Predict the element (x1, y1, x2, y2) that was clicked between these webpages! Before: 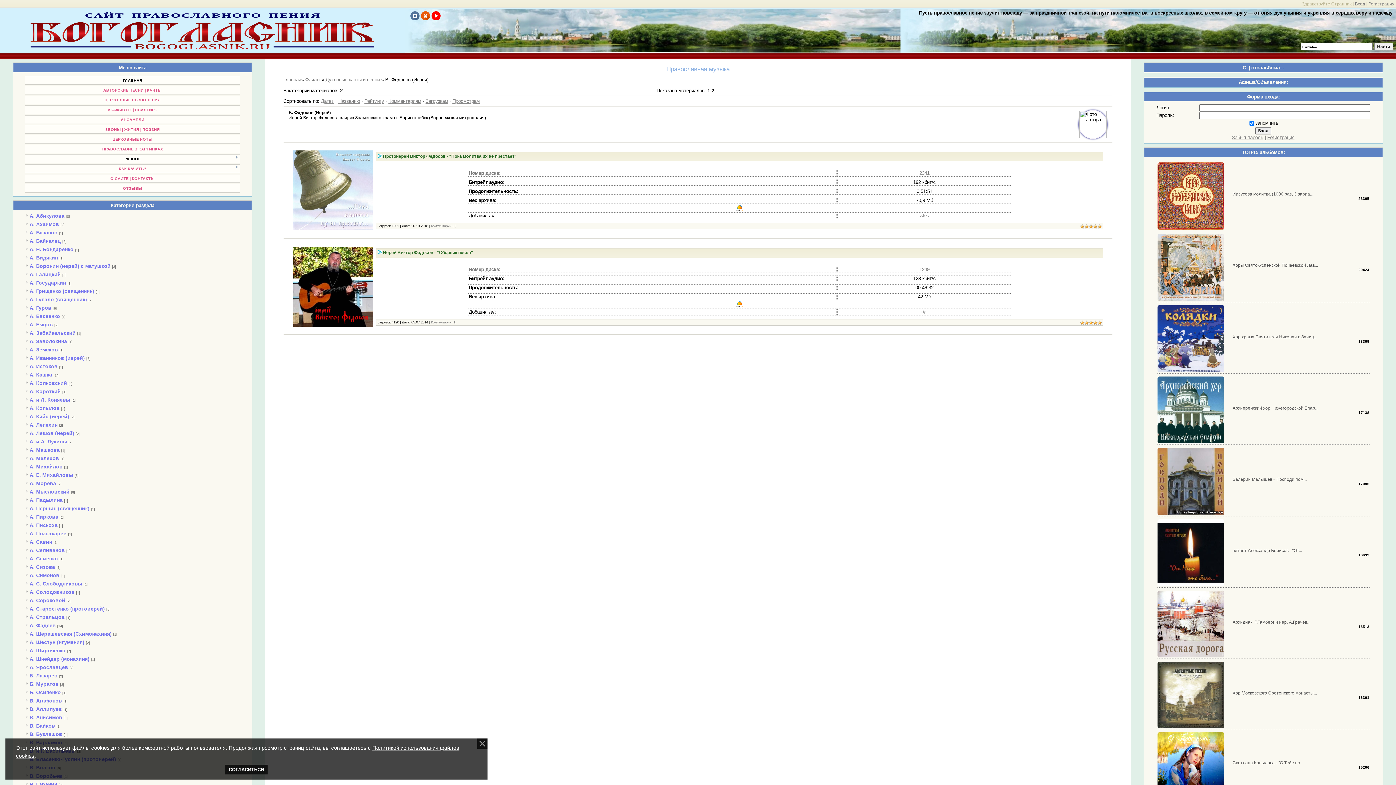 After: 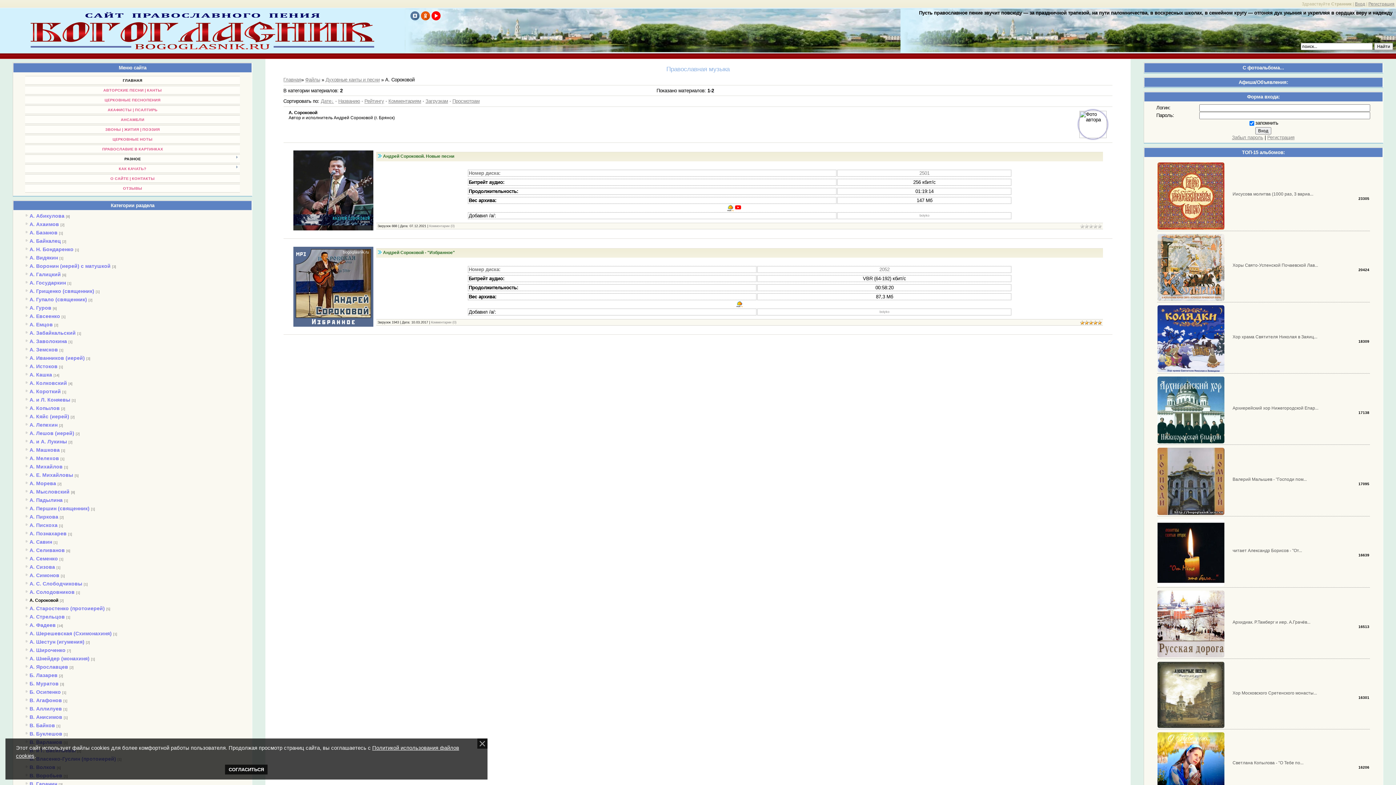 Action: label: А. Сороковой bbox: (29, 597, 65, 603)